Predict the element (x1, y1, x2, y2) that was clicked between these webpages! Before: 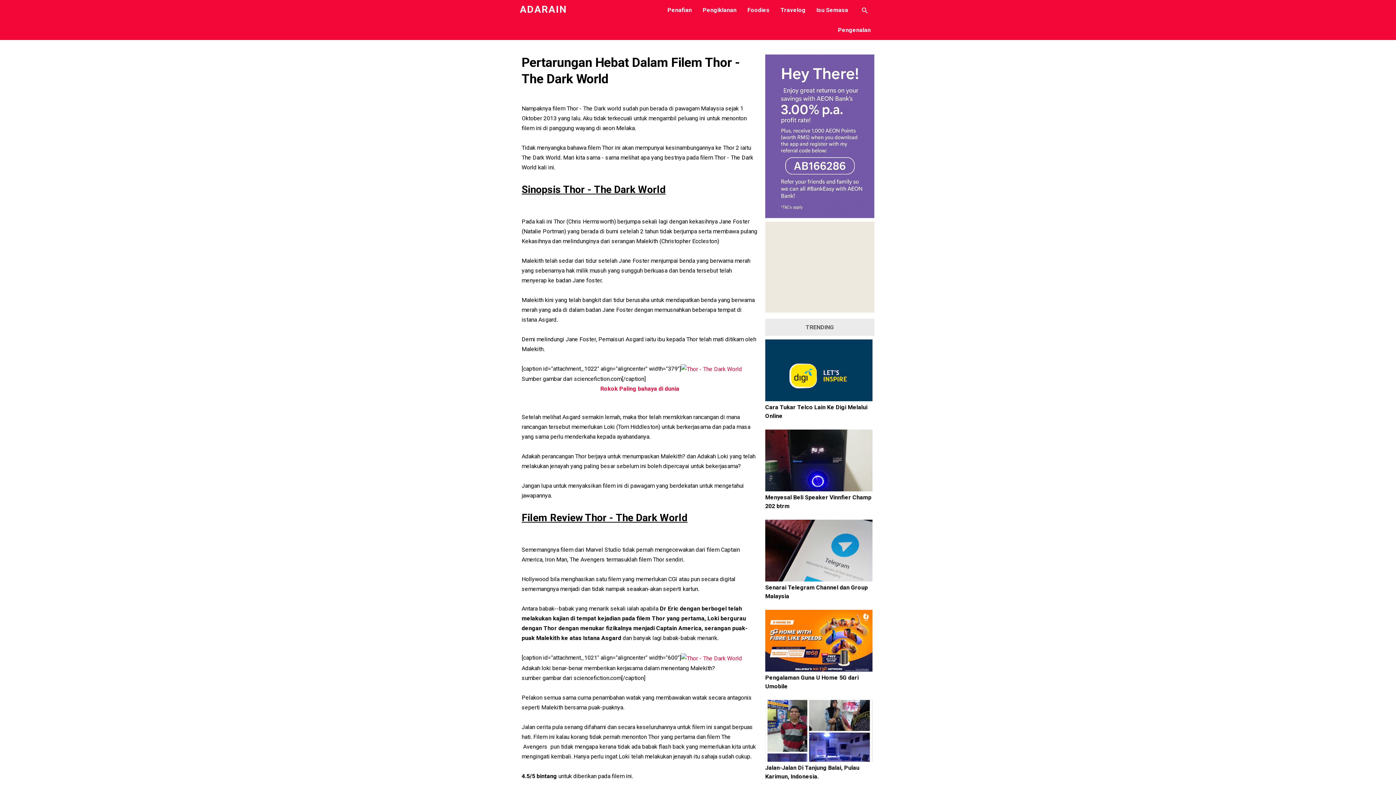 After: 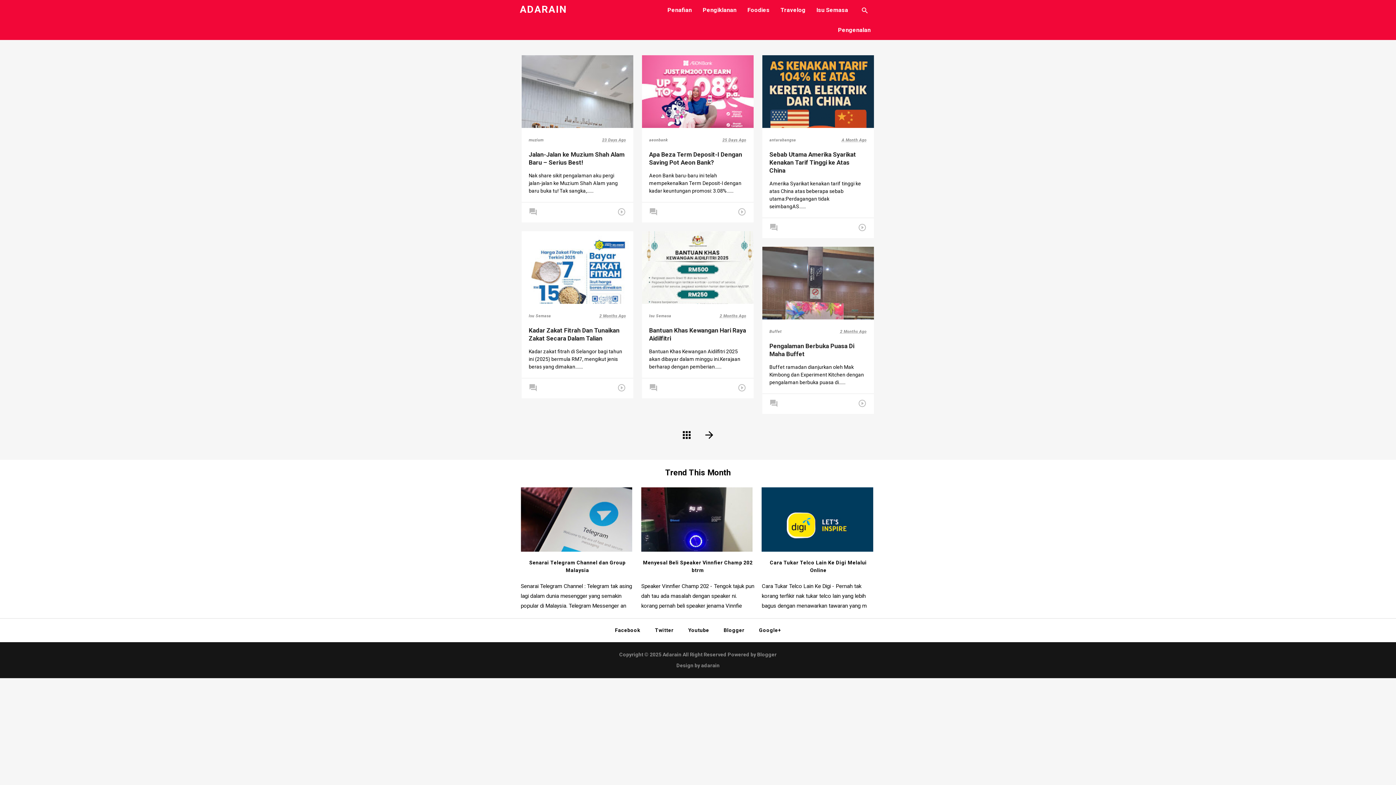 Action: label: ADARAIN bbox: (520, 3, 567, 15)